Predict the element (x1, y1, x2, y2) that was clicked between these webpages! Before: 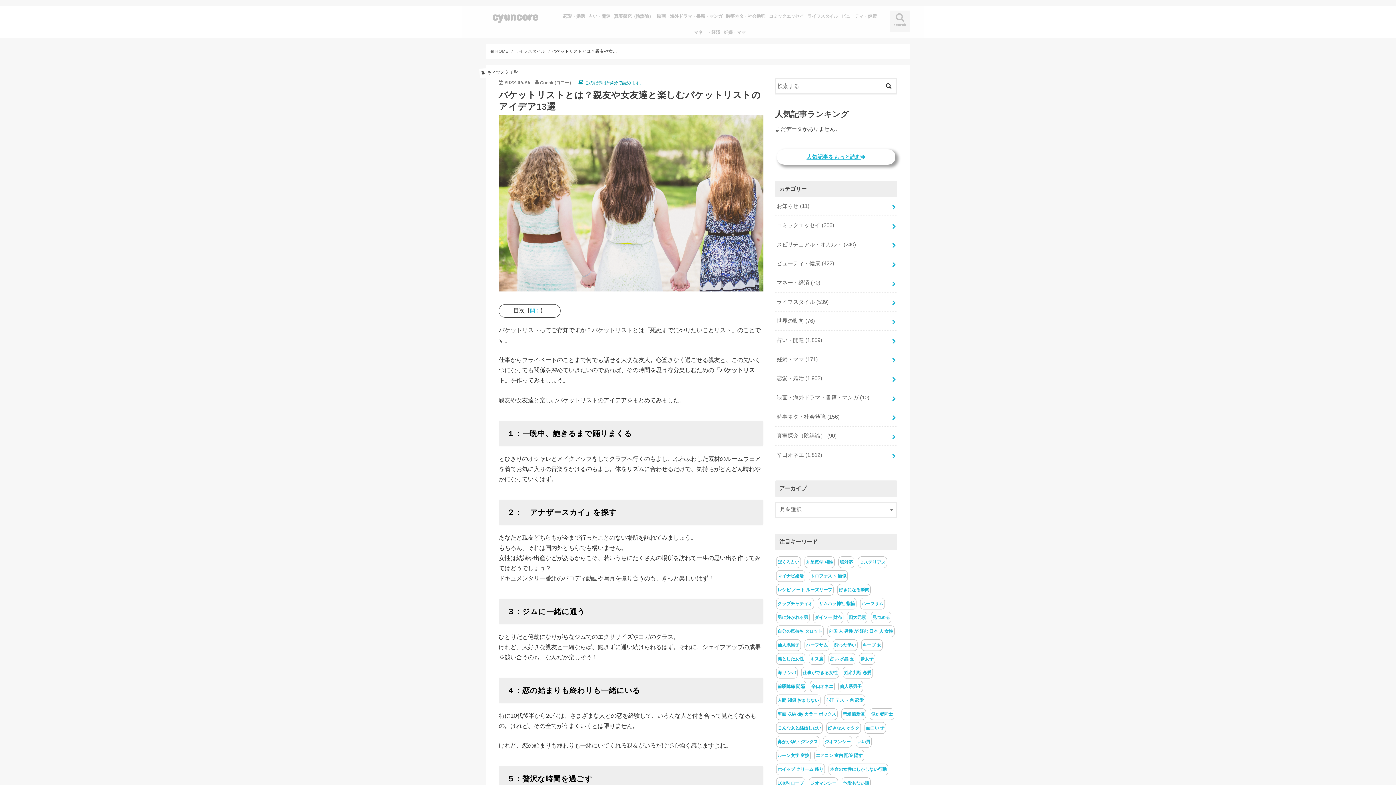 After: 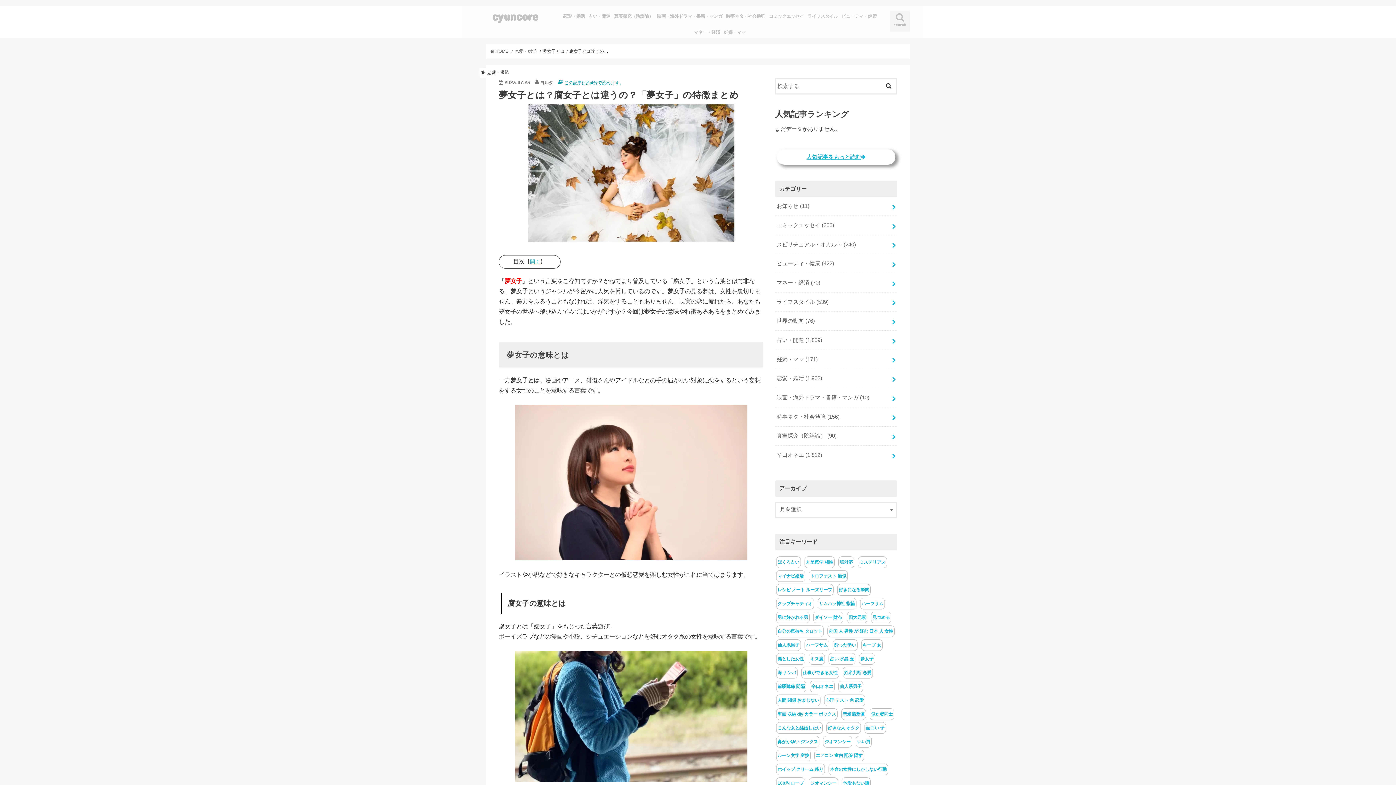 Action: label: 夢女子 bbox: (860, 656, 873, 661)